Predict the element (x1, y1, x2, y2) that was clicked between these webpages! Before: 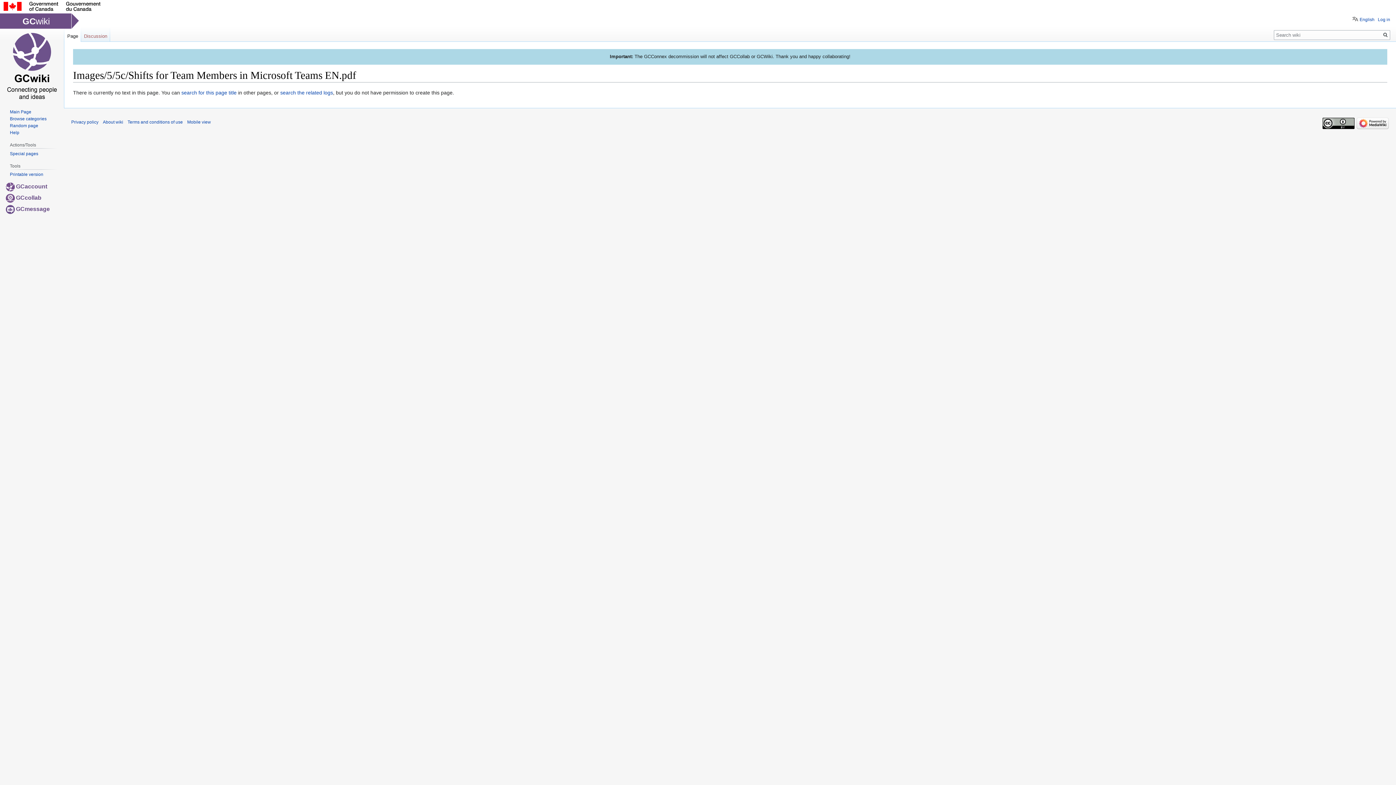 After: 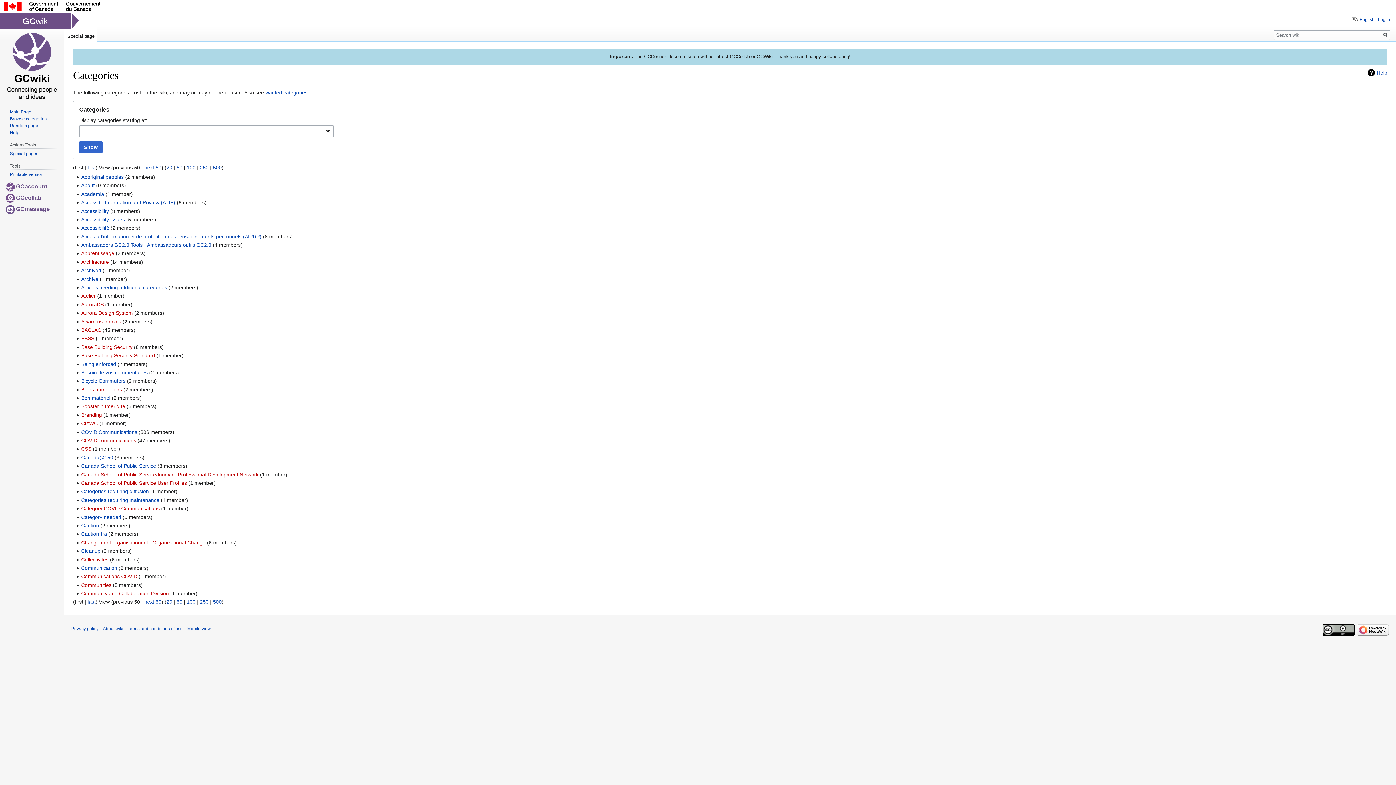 Action: label: Browse categories bbox: (9, 116, 46, 121)